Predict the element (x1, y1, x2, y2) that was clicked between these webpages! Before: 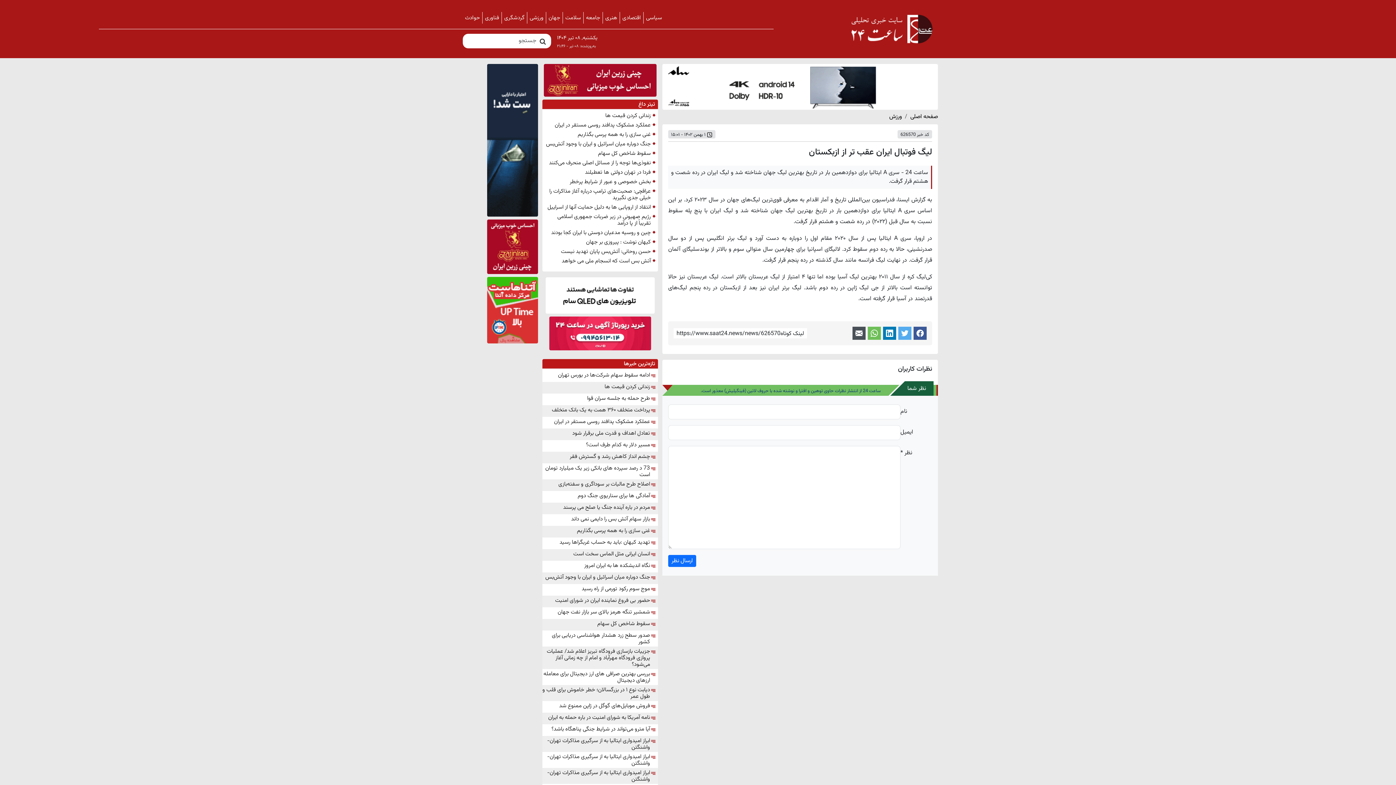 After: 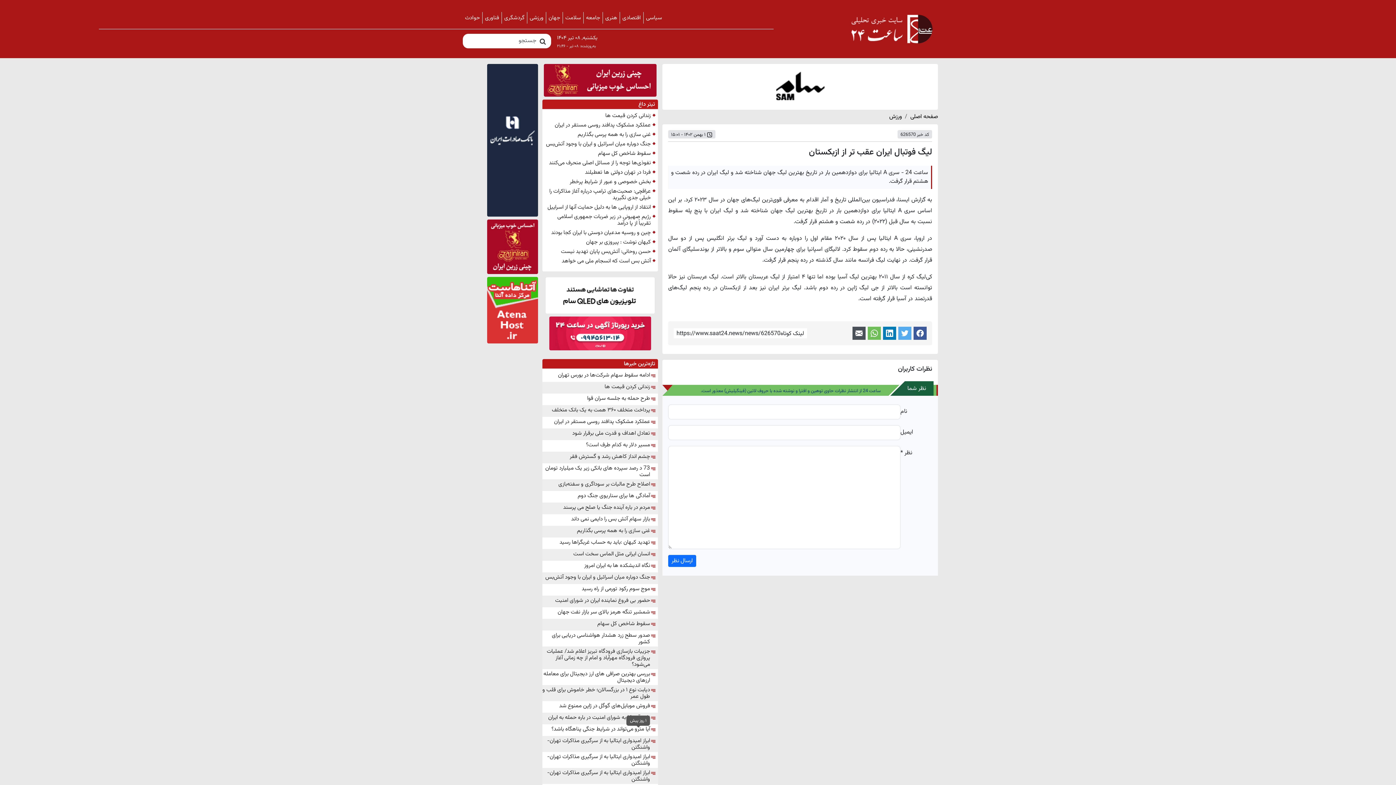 Action: label: آیا مترو می‌تواند در شرایط جنگی پناهگاه باشد؟ bbox: (551, 725, 650, 733)